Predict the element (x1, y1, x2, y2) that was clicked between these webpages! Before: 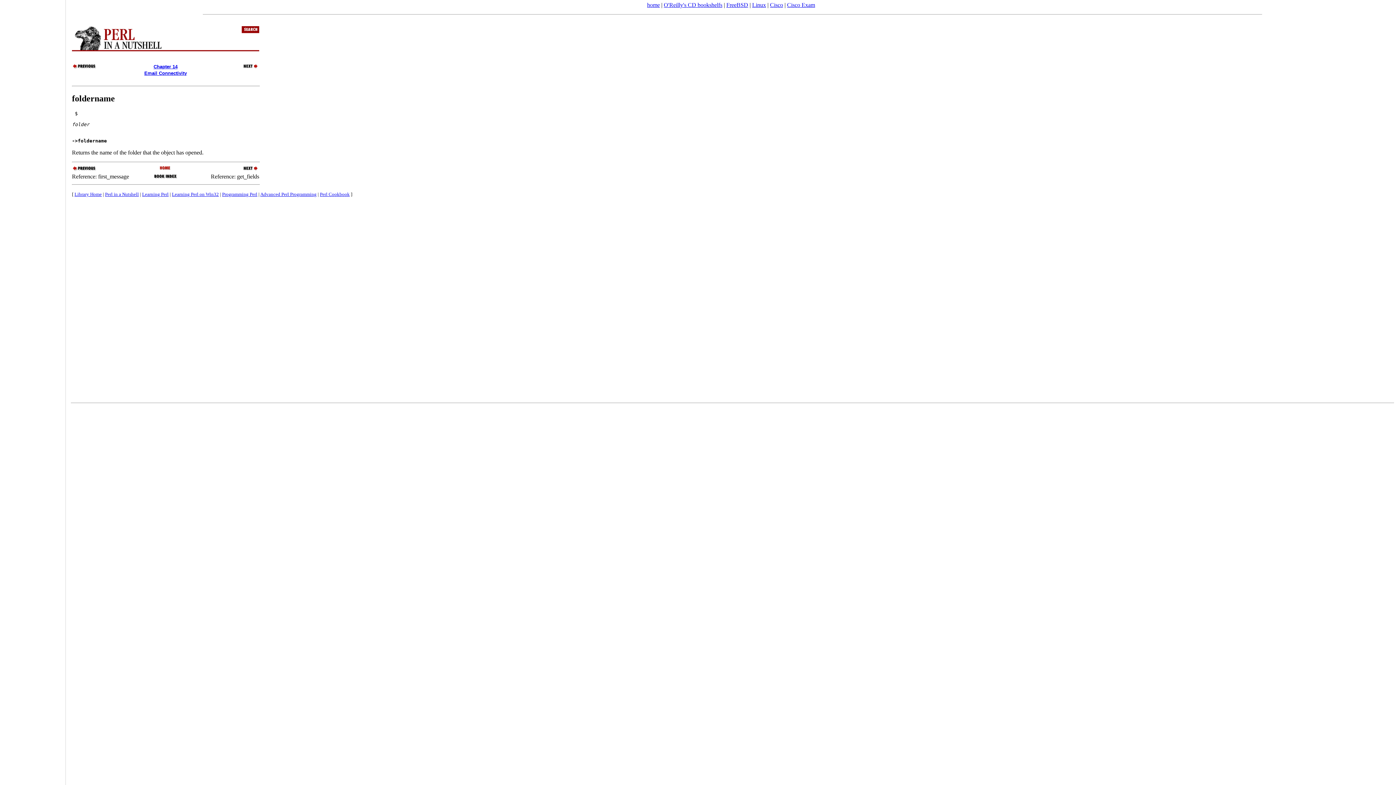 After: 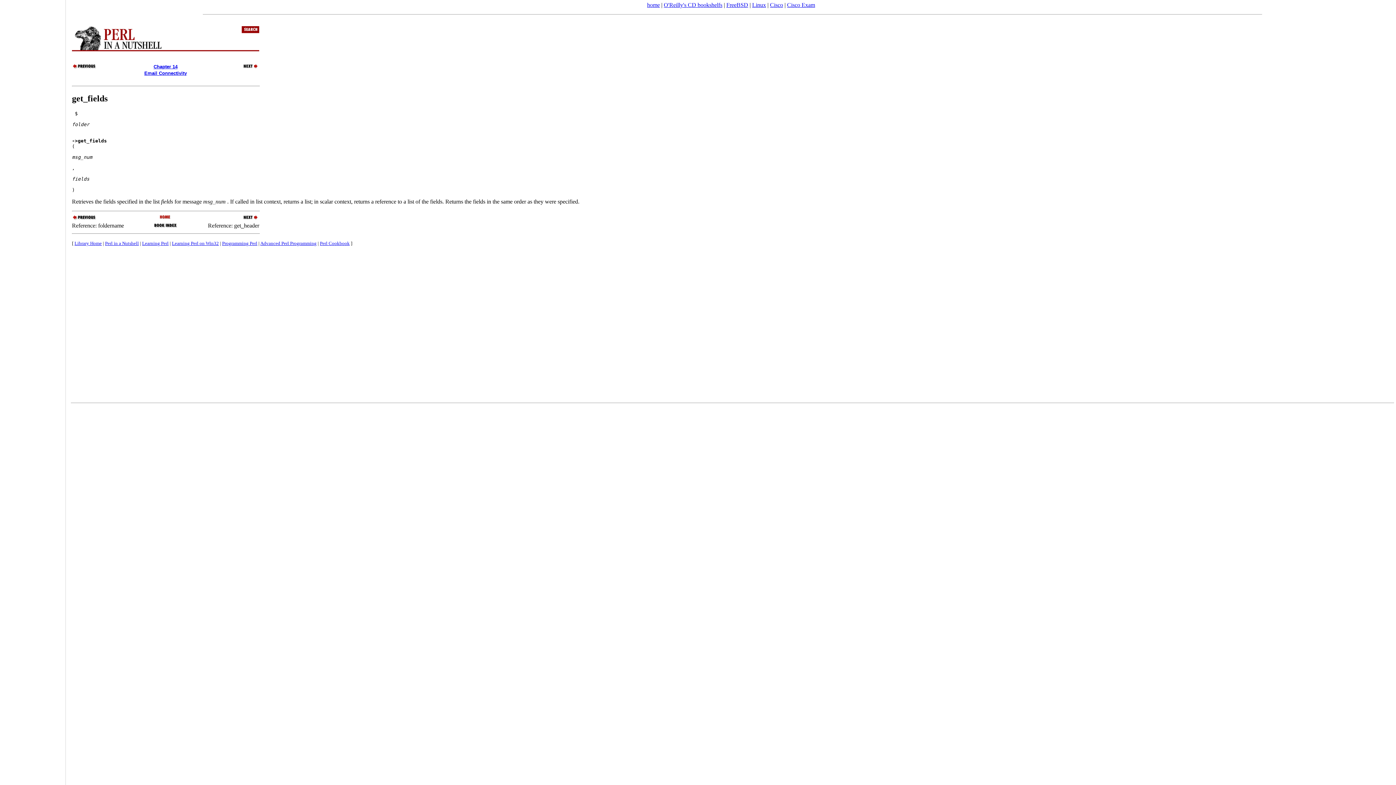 Action: bbox: (233, 166, 259, 172)